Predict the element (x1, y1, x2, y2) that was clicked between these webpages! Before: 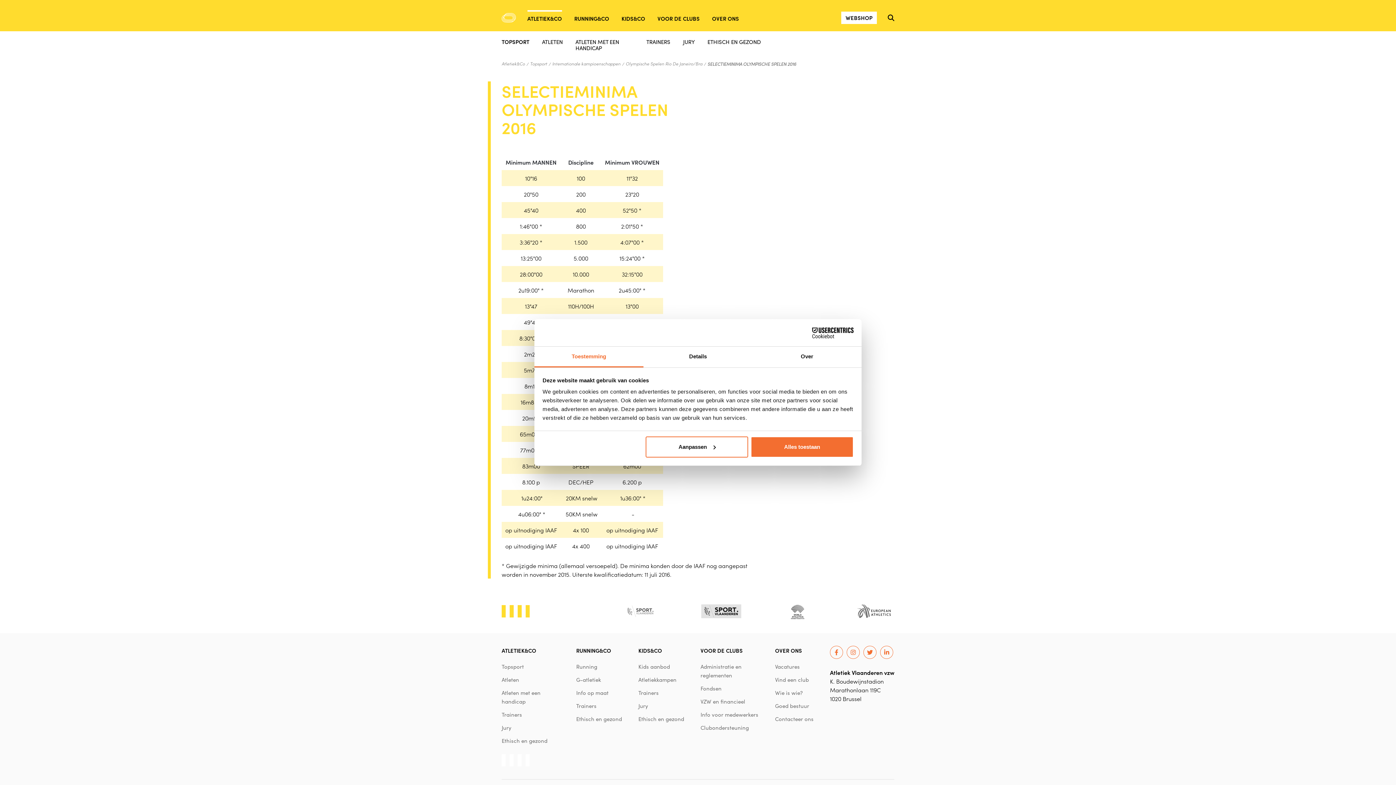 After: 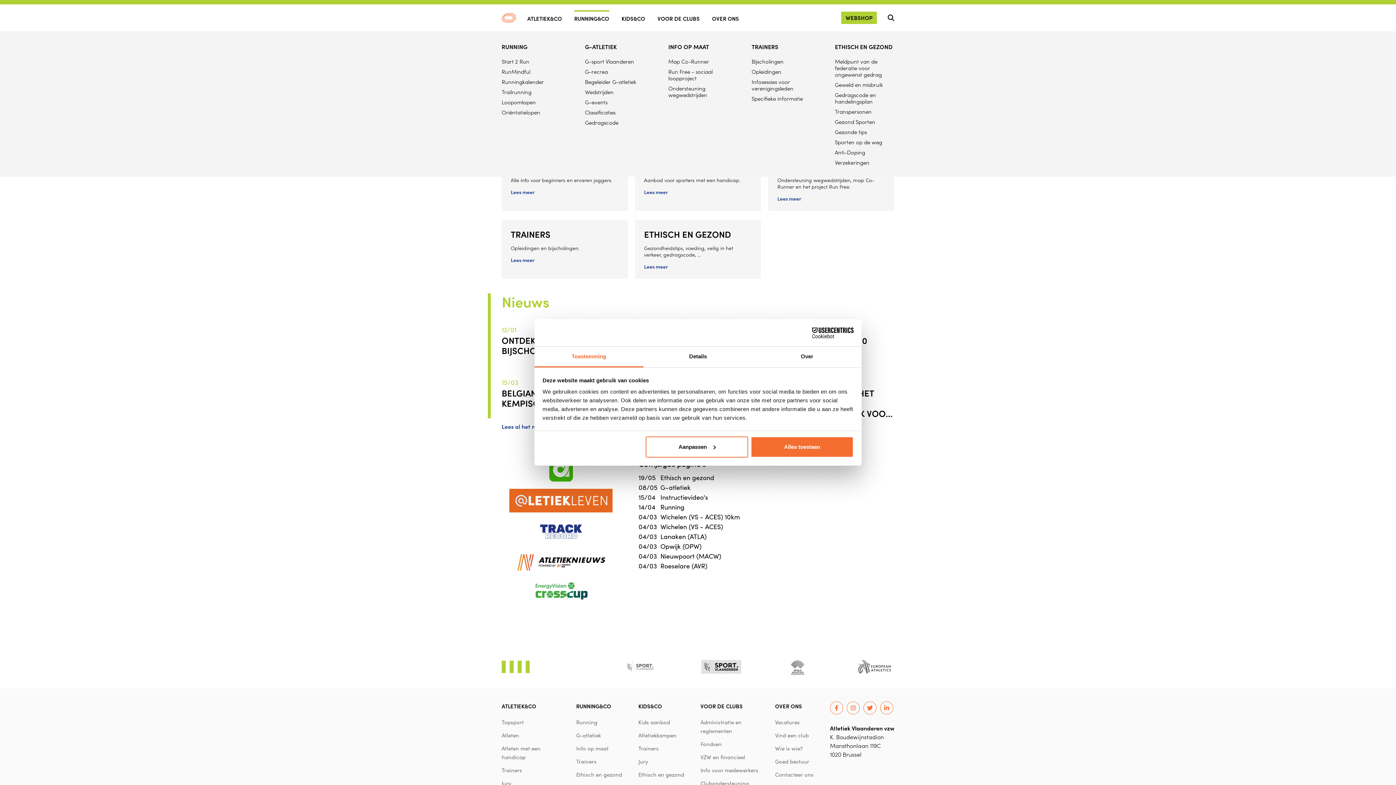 Action: bbox: (573, 4, 610, 31) label: RUNNING&CO